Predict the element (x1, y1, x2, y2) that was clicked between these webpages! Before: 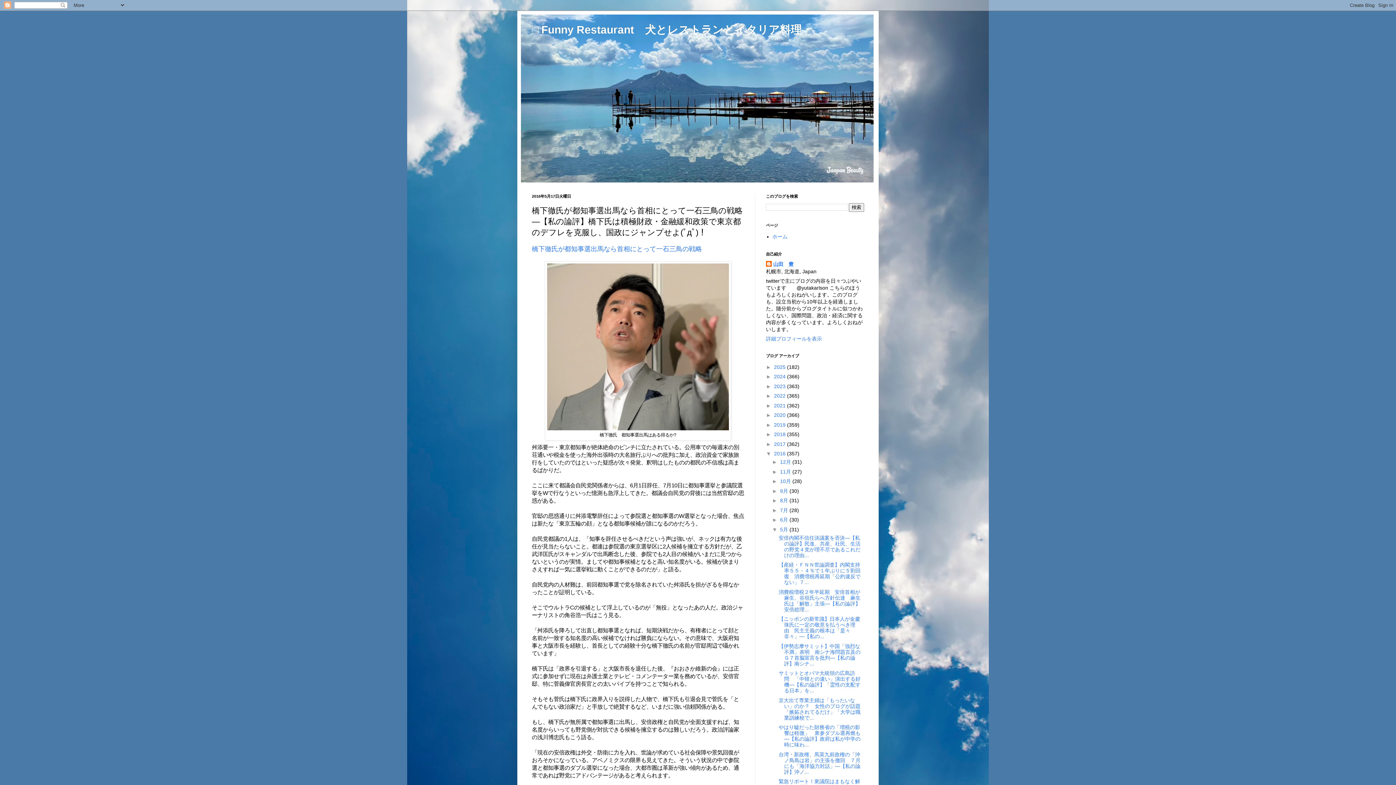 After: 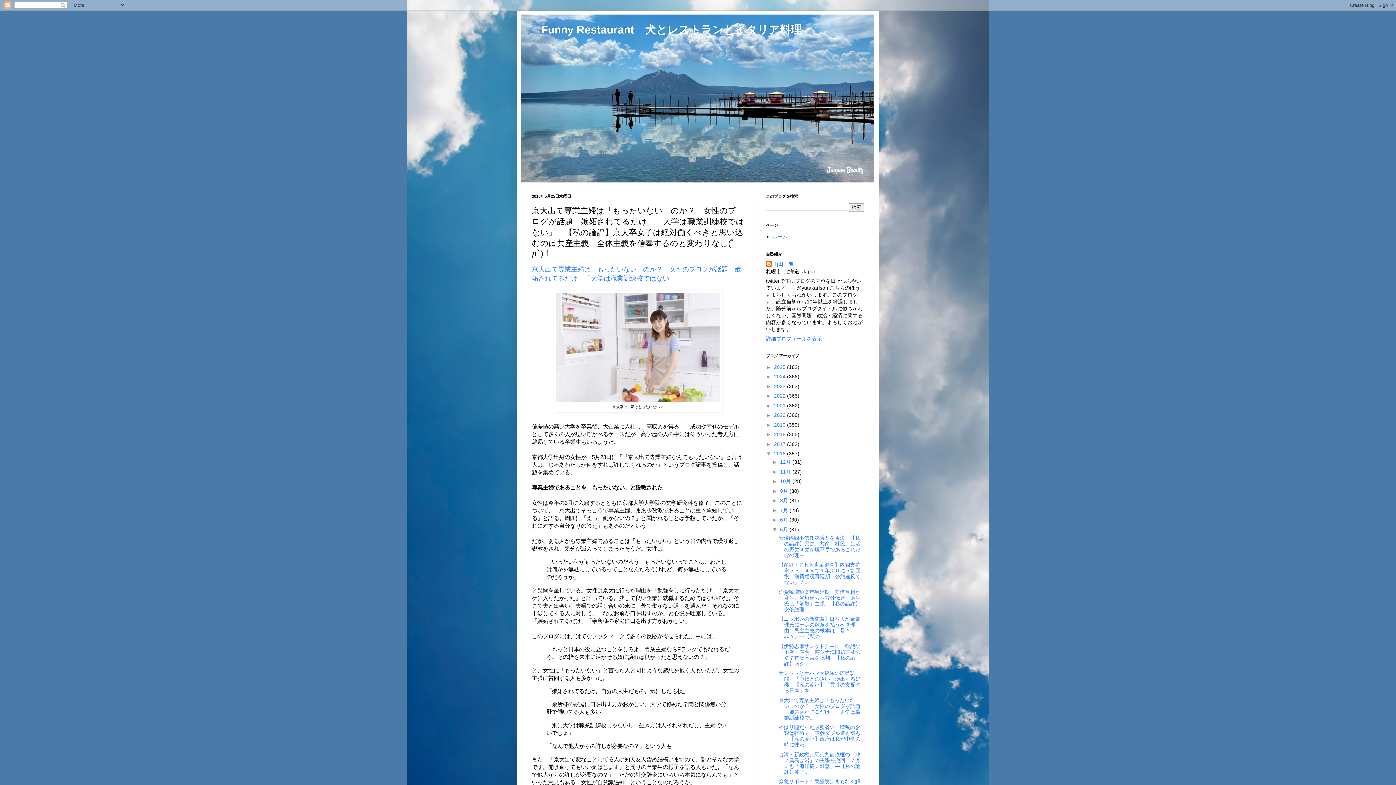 Action: label: 京大出て専業主婦は「もったいない」のか？　女性のブログが話題「嫉妬されてるだけ」「大学は職業訓練校で... bbox: (778, 697, 860, 720)